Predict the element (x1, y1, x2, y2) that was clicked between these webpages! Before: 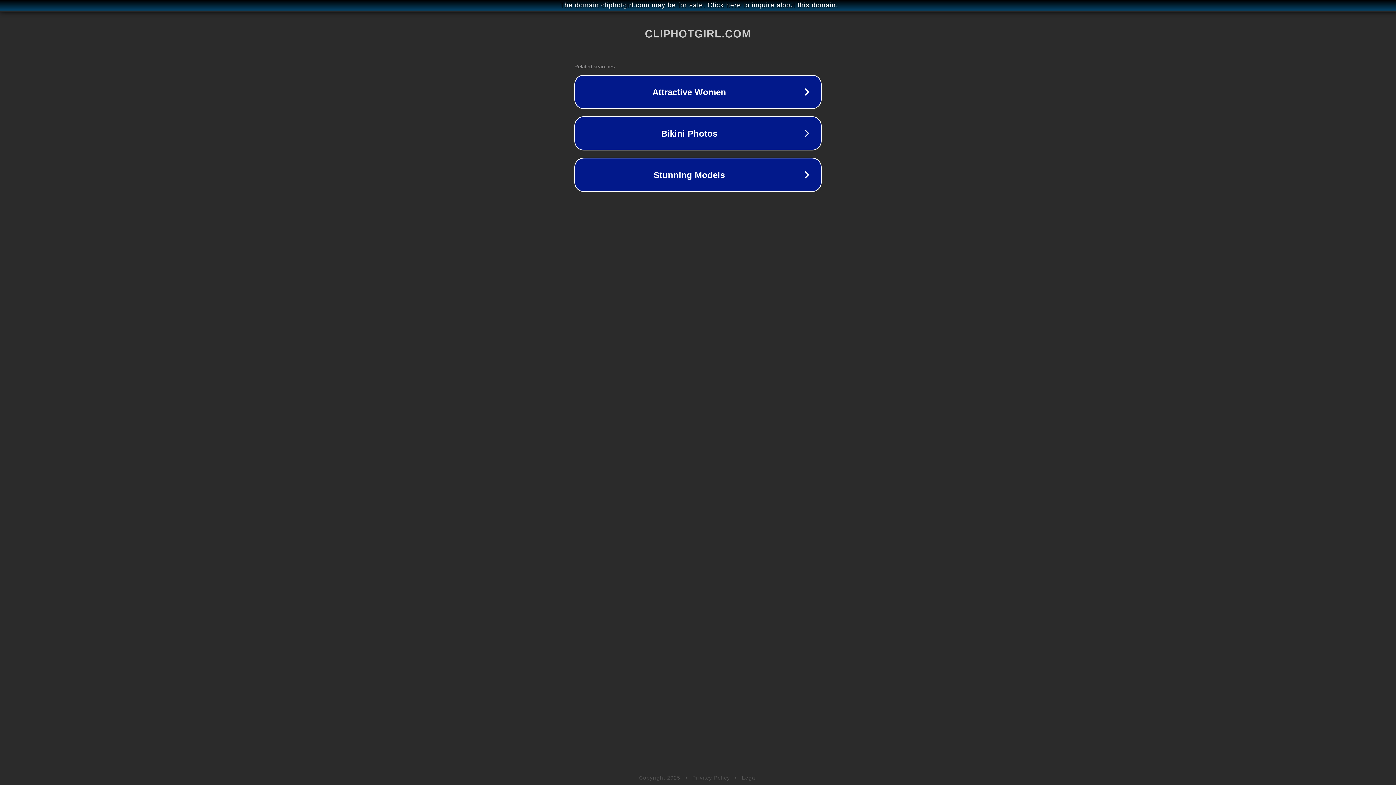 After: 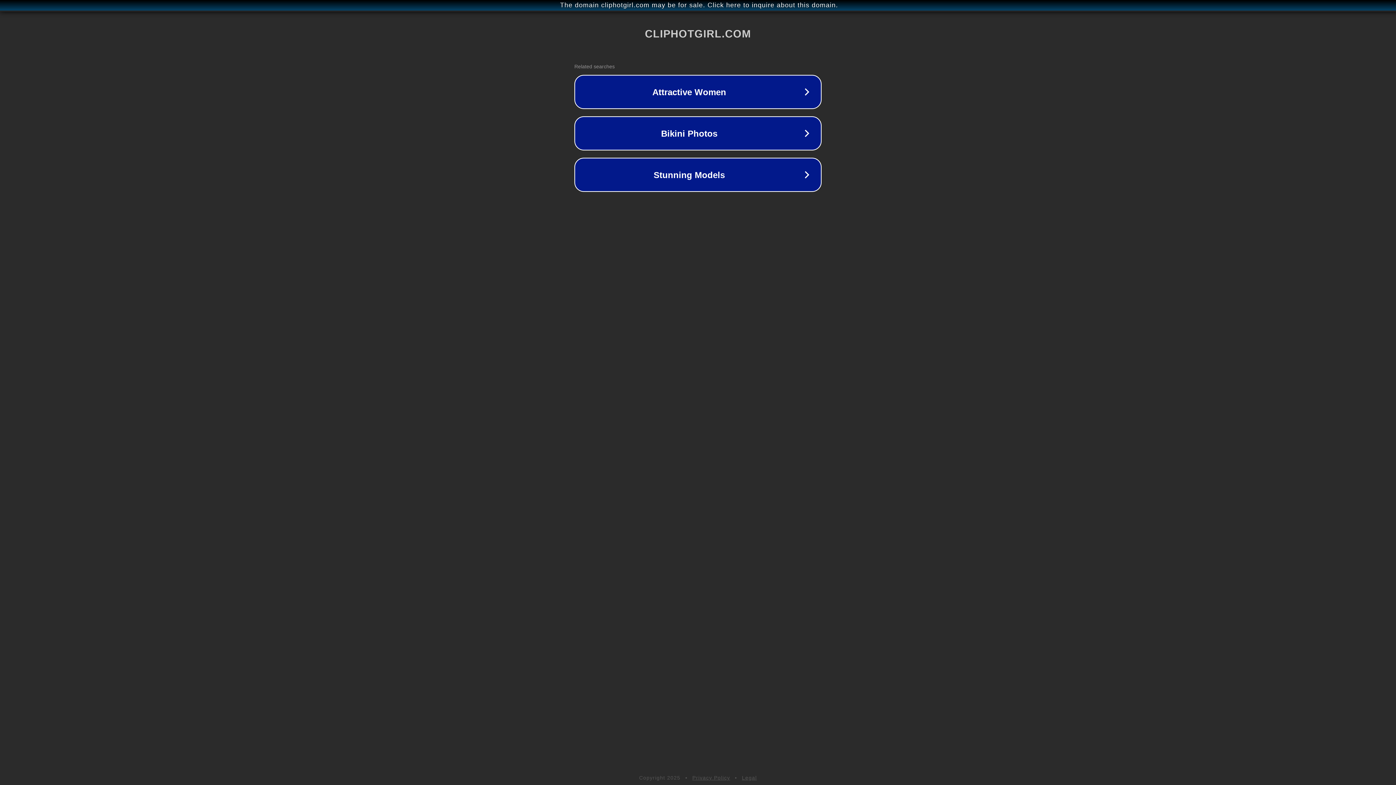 Action: label: Privacy Policy bbox: (692, 775, 730, 781)